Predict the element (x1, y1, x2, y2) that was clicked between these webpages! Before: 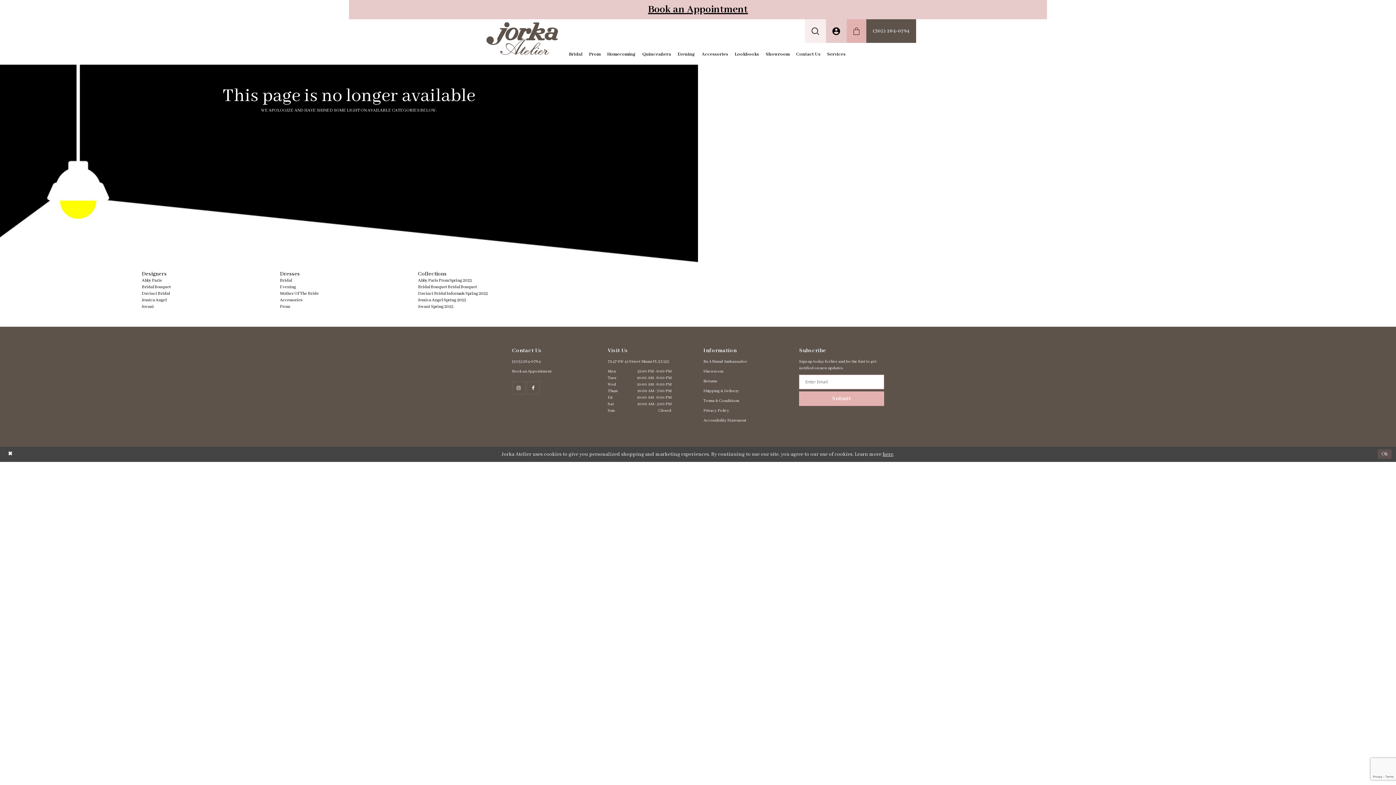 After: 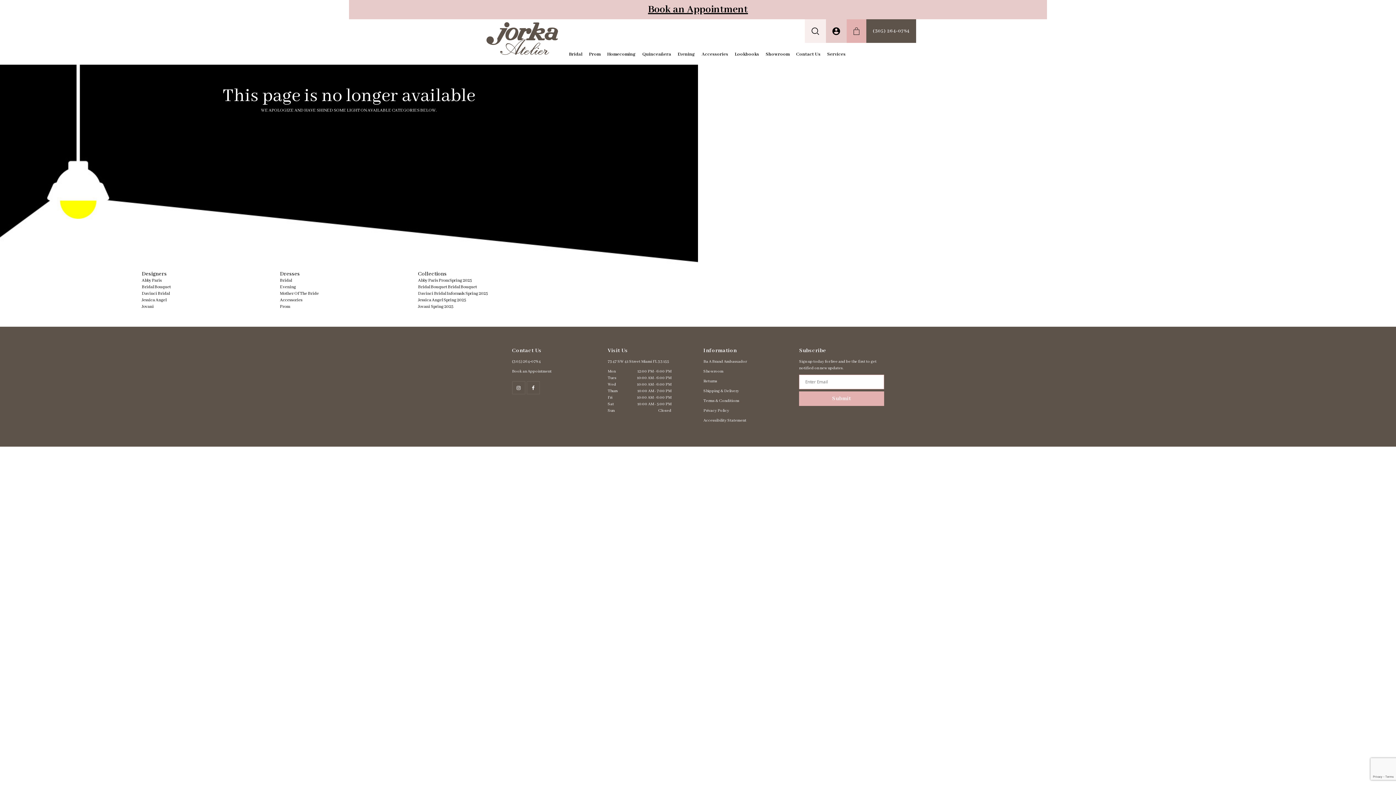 Action: bbox: (1378, 449, 1392, 459) label: Submit Dialog